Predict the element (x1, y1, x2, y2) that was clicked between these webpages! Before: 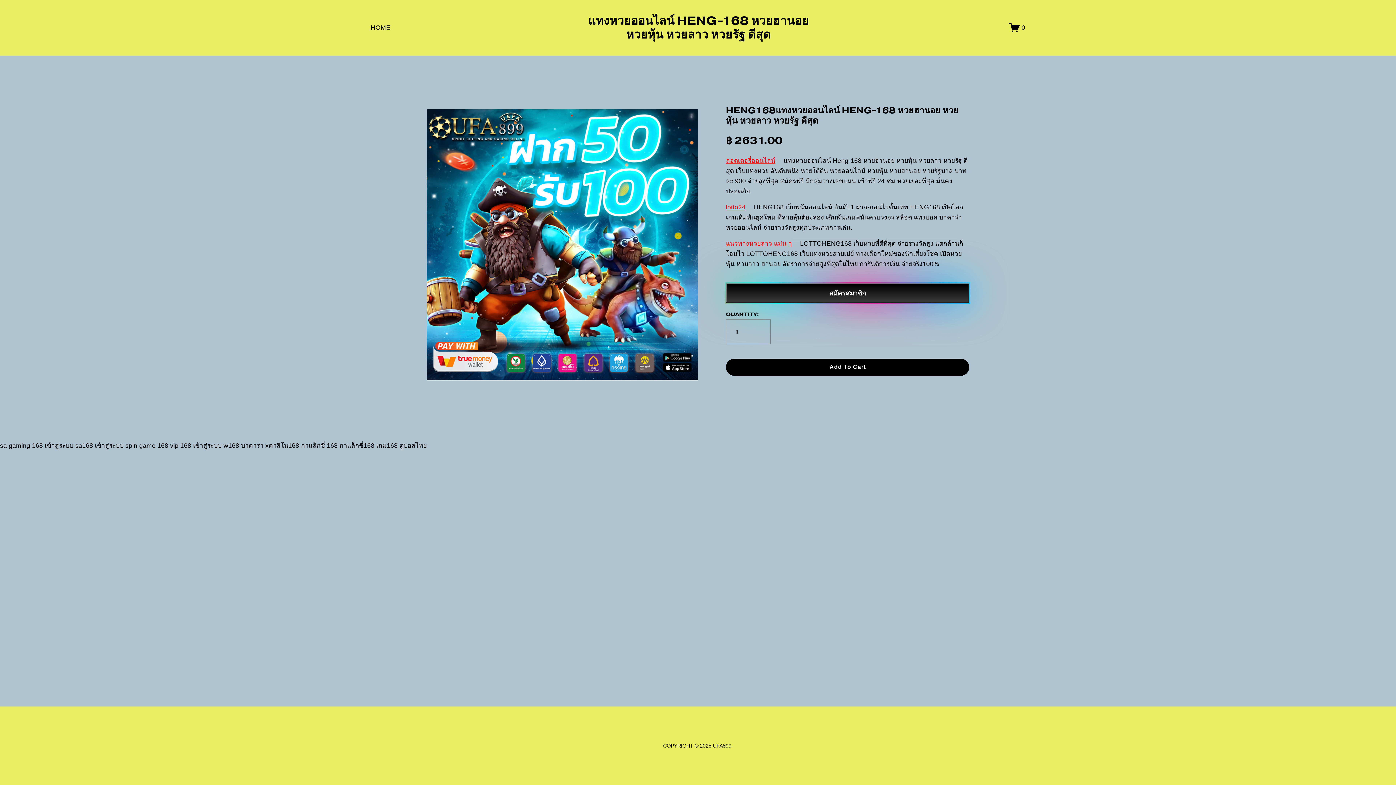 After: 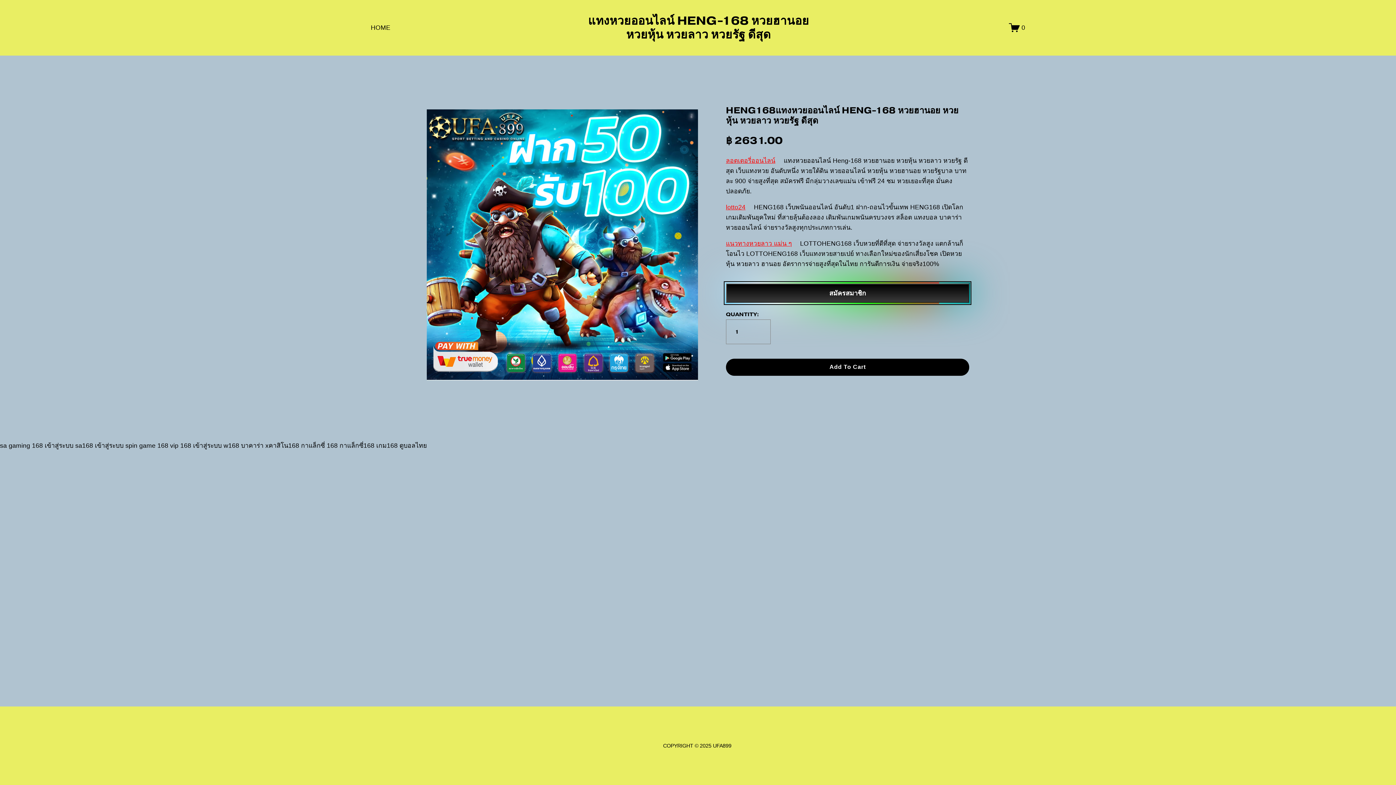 Action: label: สมัครสมาชิก bbox: (726, 289, 969, 296)